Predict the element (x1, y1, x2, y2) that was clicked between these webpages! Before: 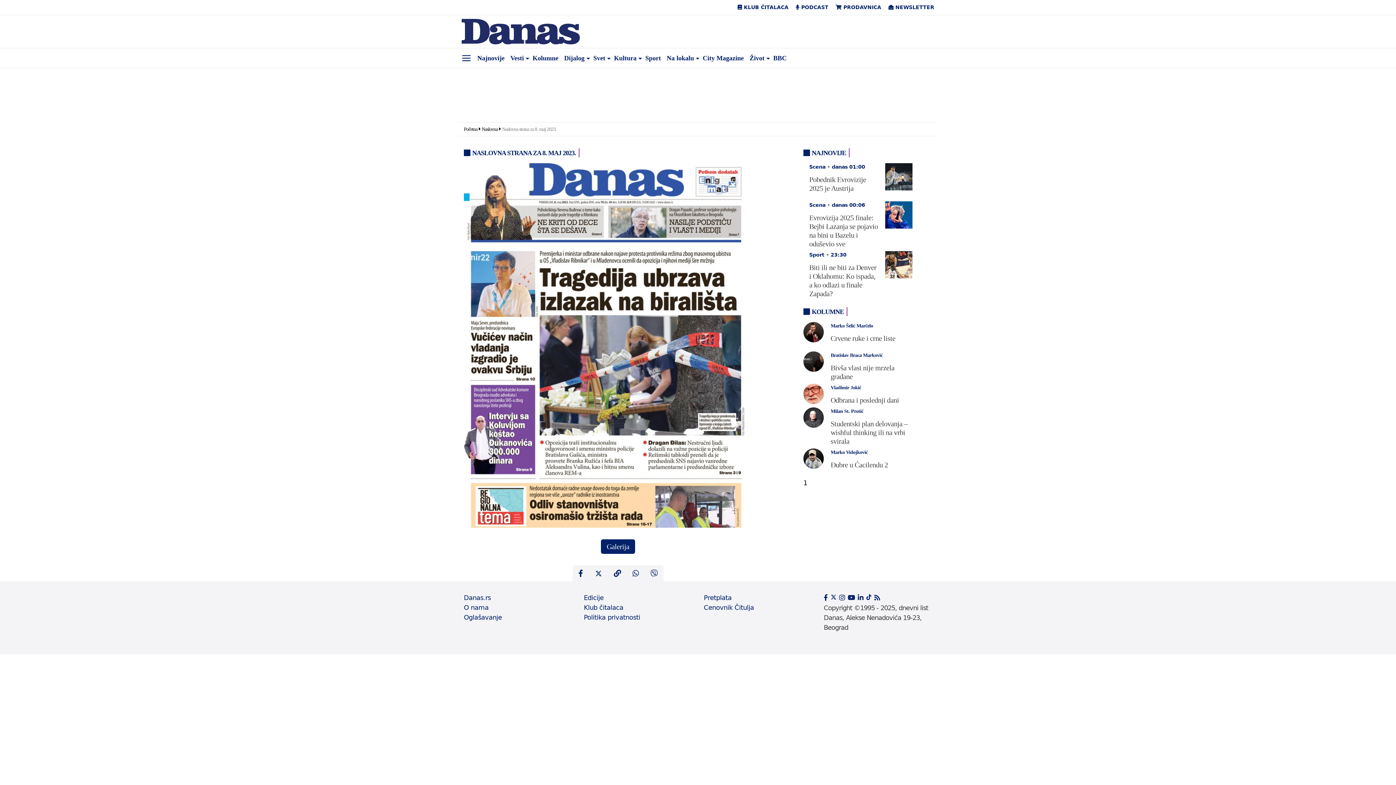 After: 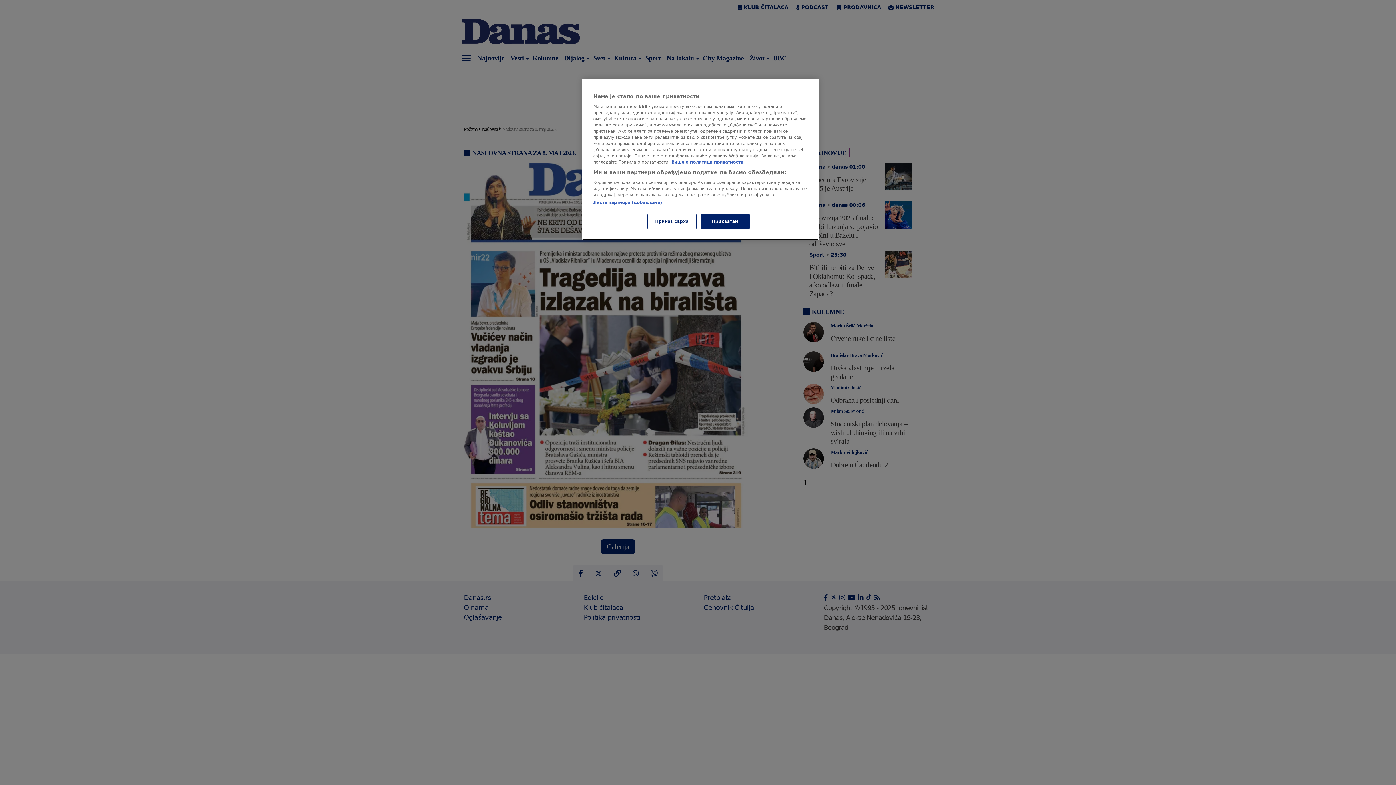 Action: bbox: (824, 594, 827, 601)